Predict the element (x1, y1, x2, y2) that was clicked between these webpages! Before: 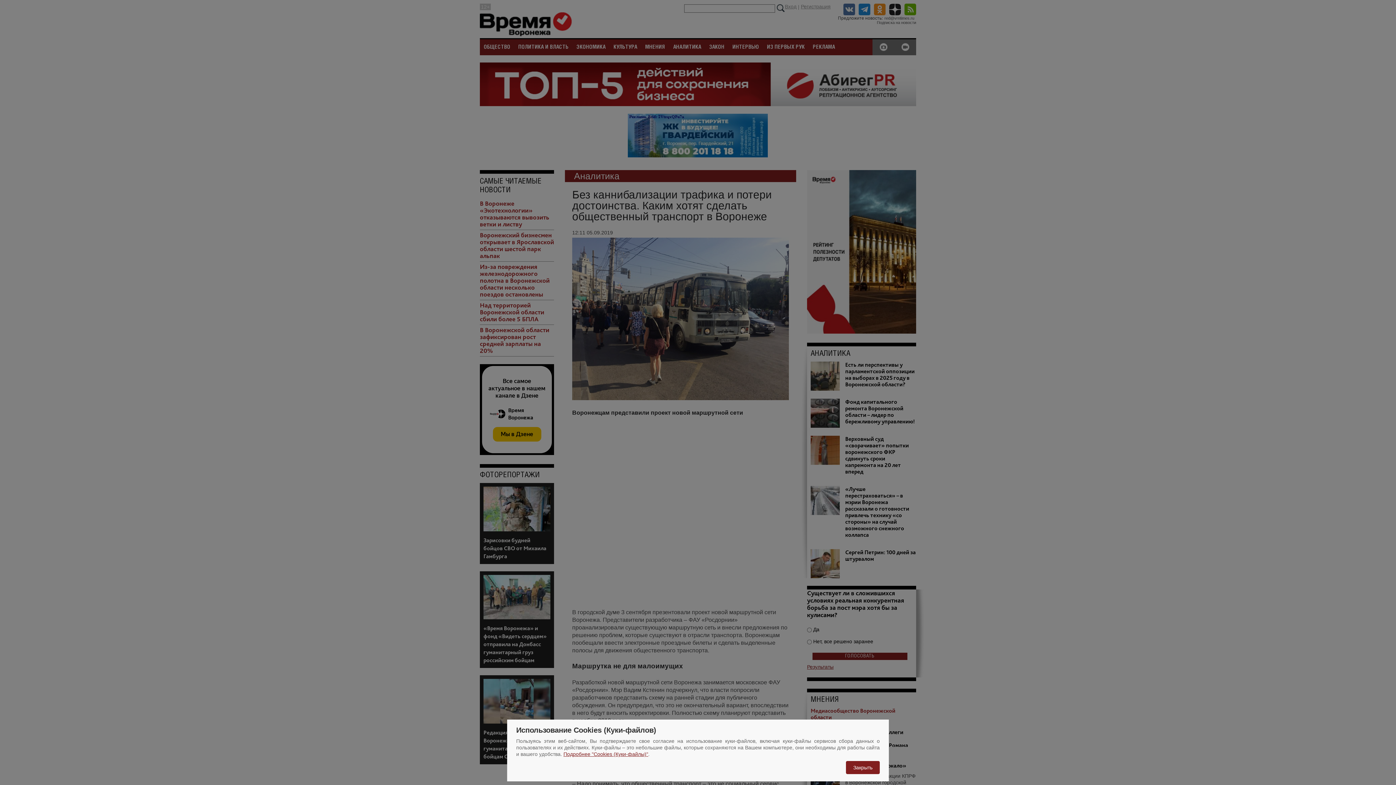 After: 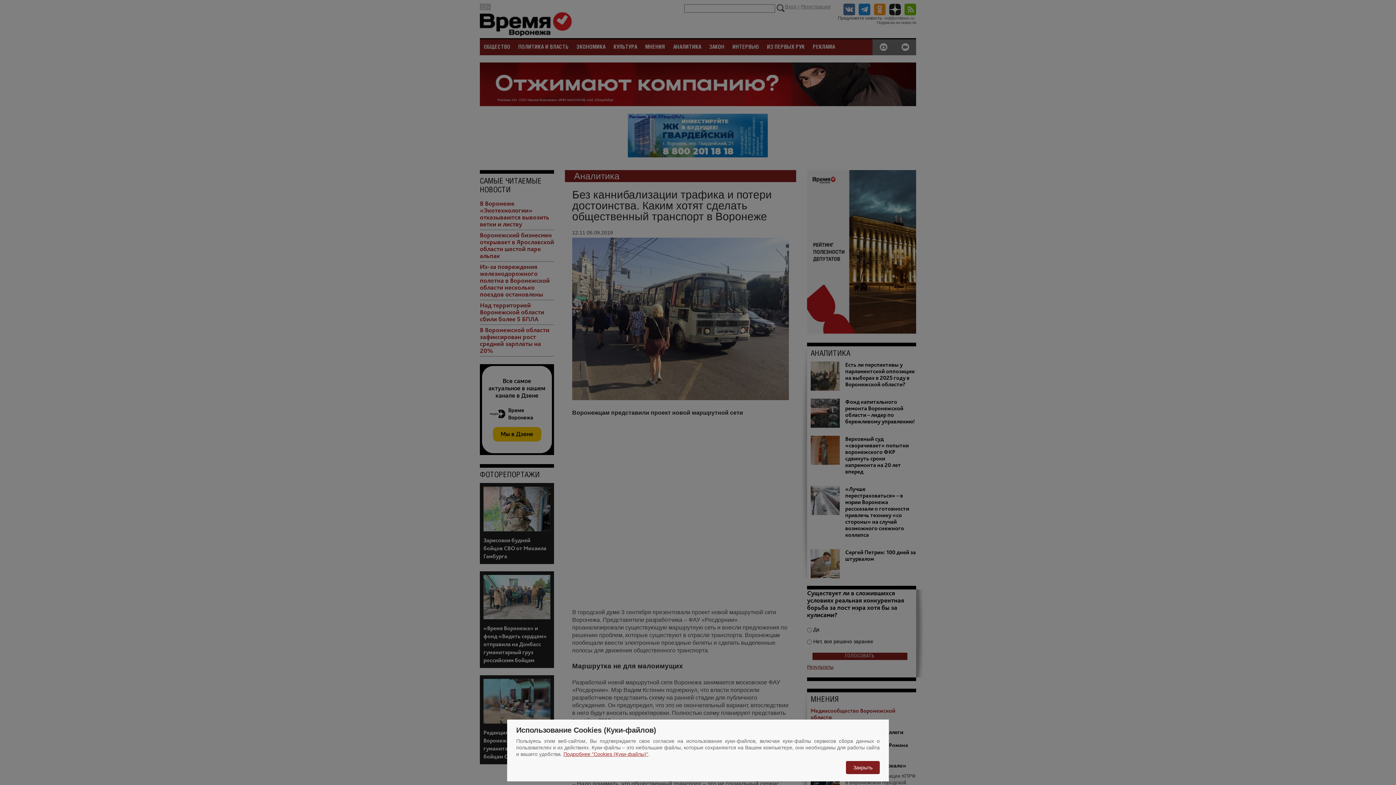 Action: bbox: (563, 751, 648, 757) label: Подробнее "Cookies (Куки-файлы)"